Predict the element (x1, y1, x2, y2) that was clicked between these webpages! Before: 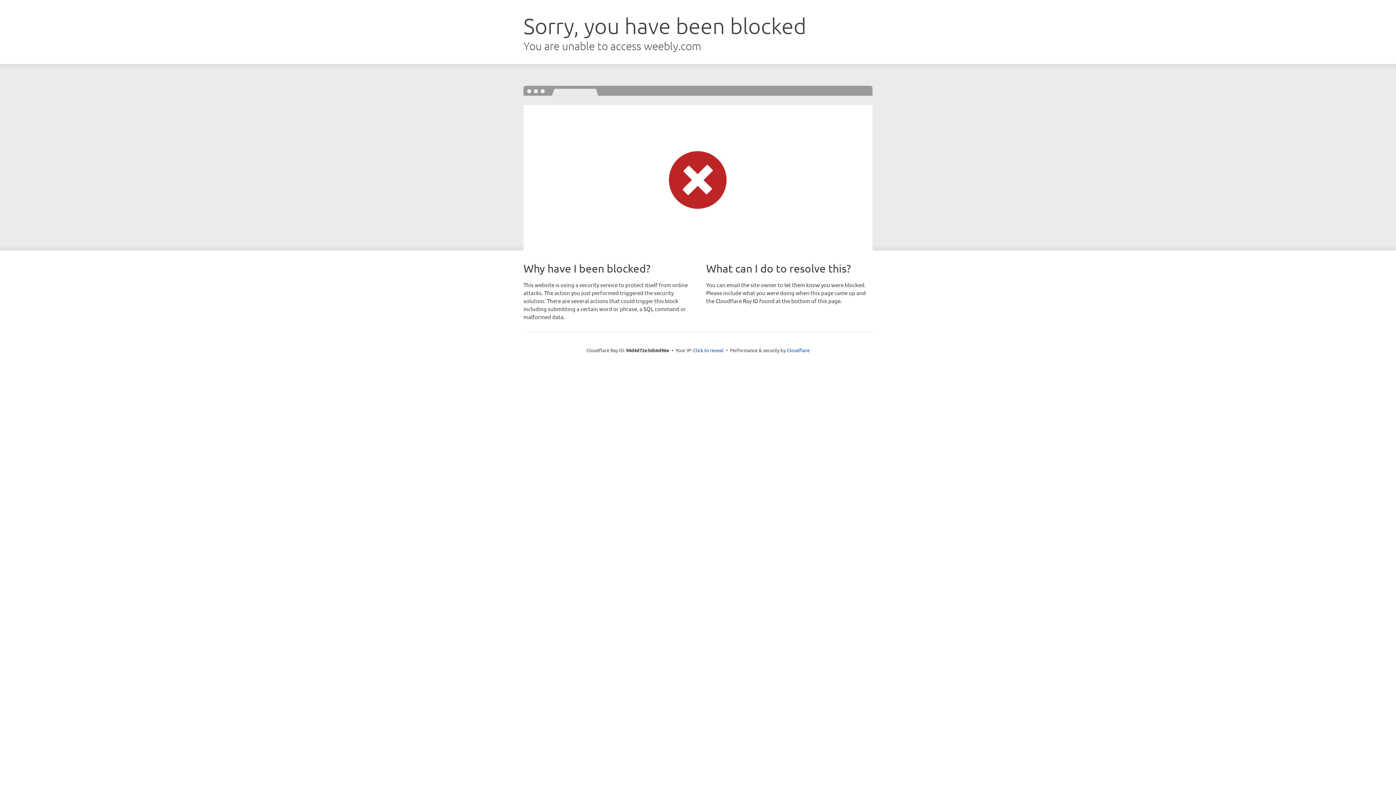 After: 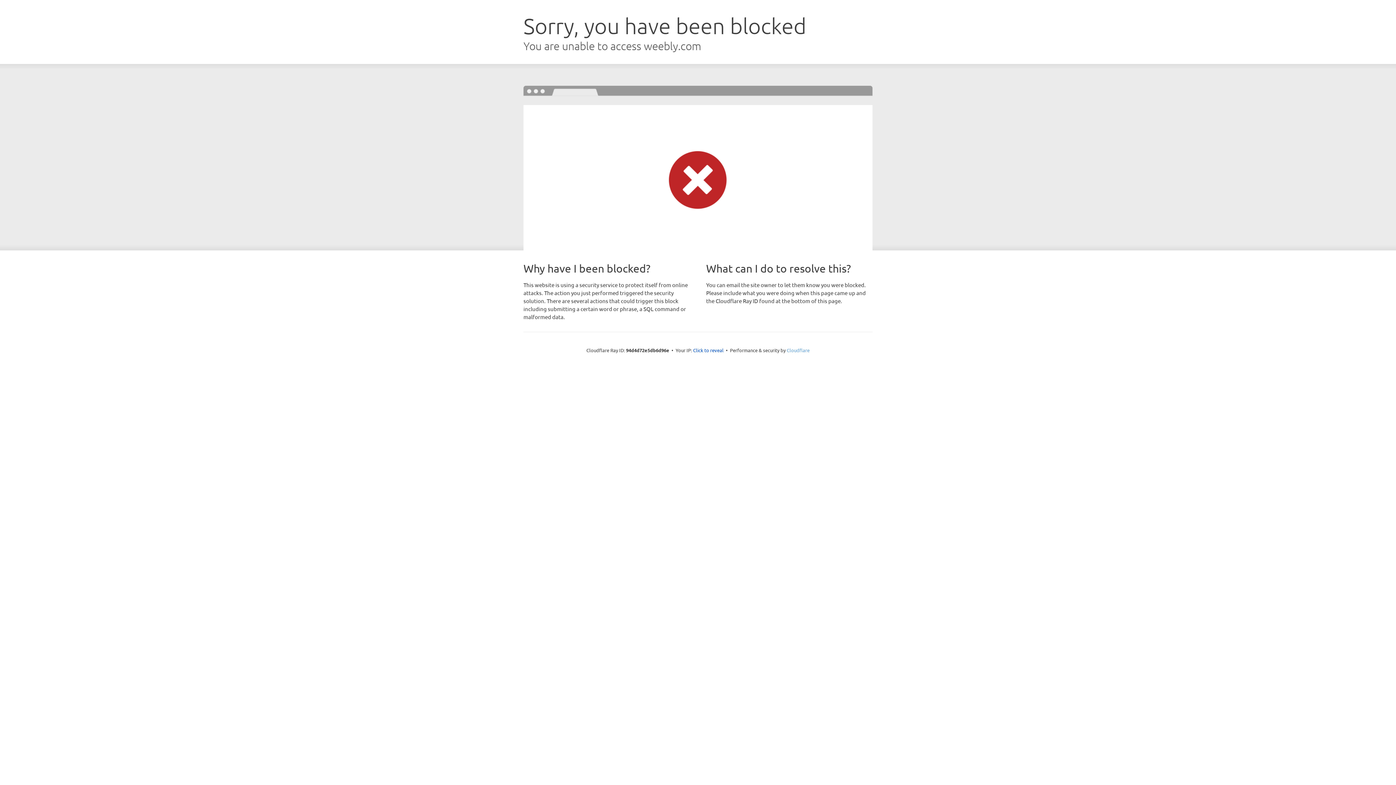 Action: label: Cloudflare bbox: (786, 347, 809, 353)